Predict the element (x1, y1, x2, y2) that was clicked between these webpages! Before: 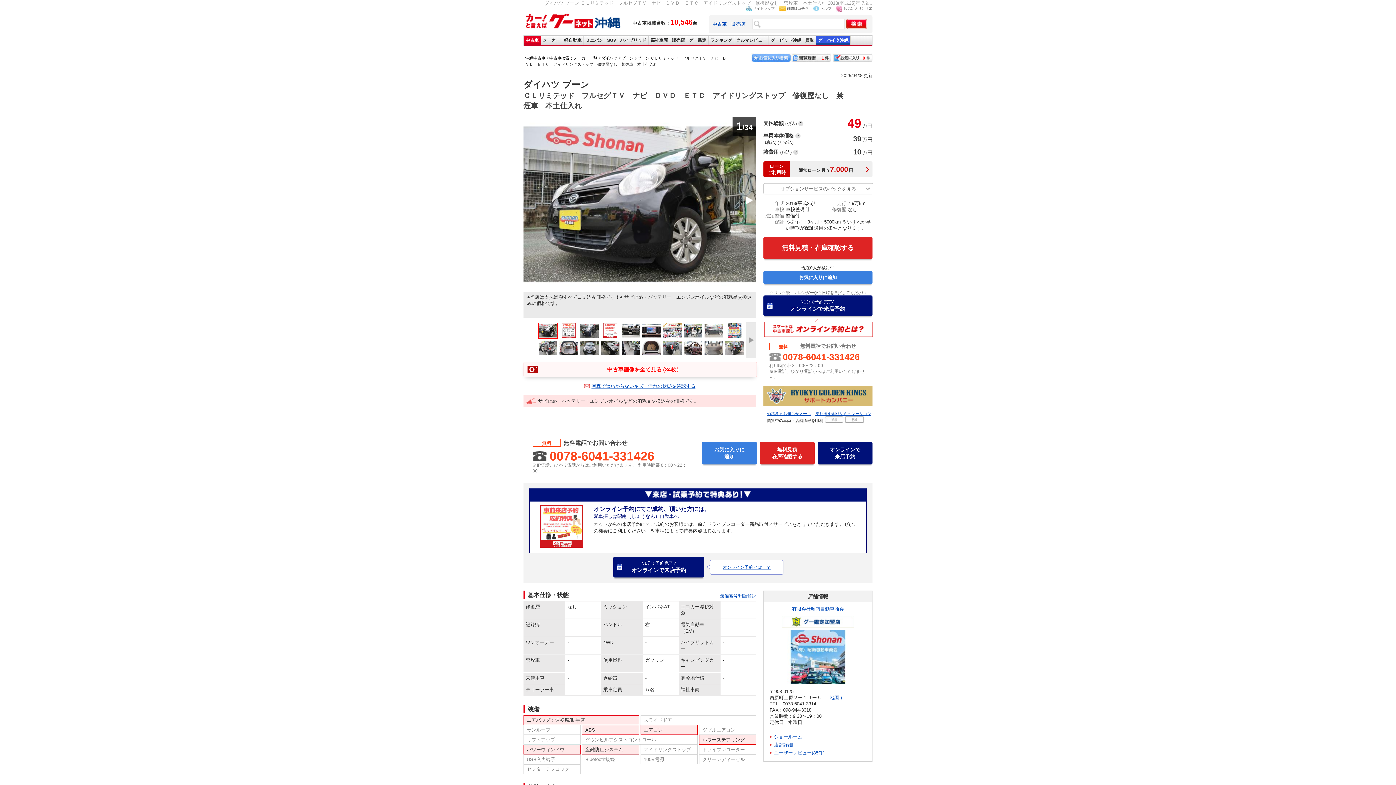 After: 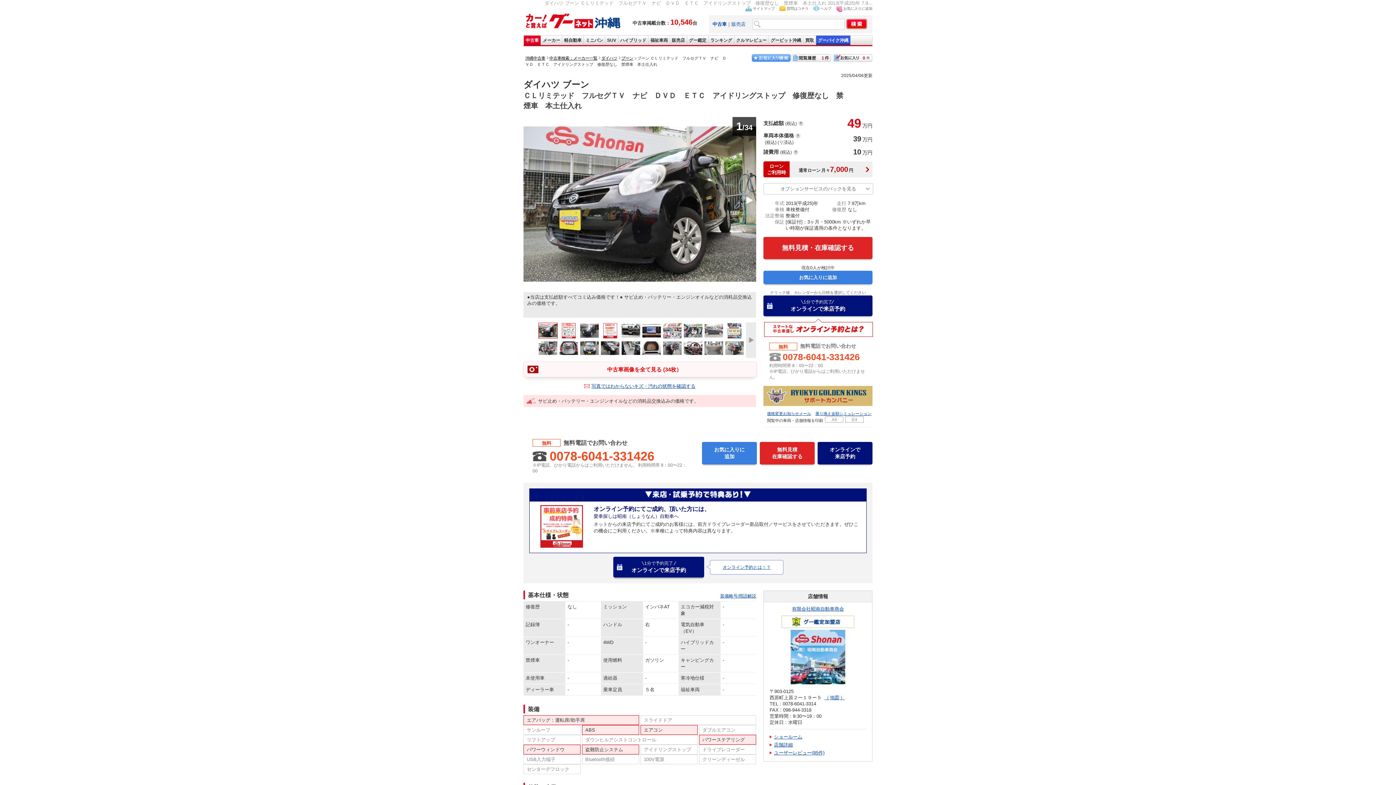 Action: bbox: (843, 6, 872, 10) label: お気に入りに追加